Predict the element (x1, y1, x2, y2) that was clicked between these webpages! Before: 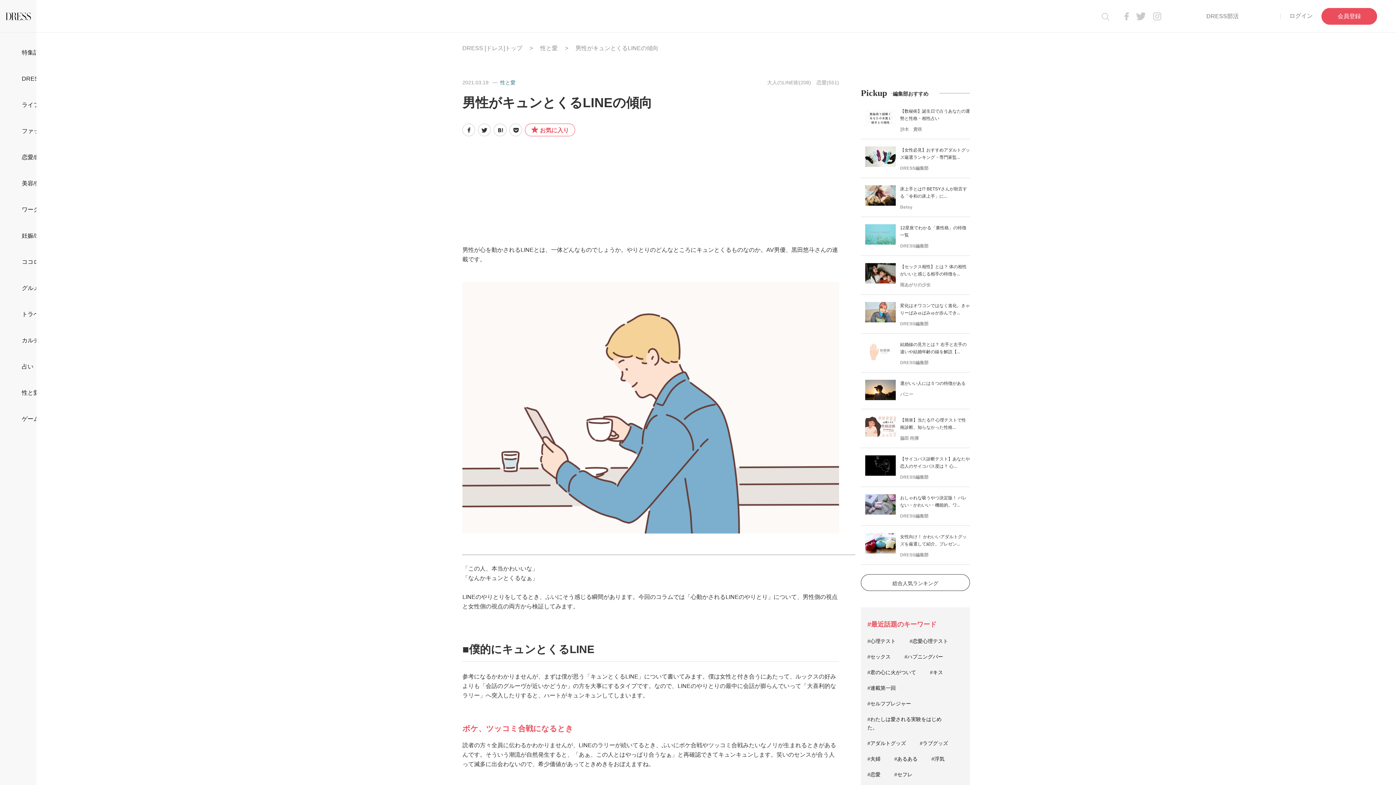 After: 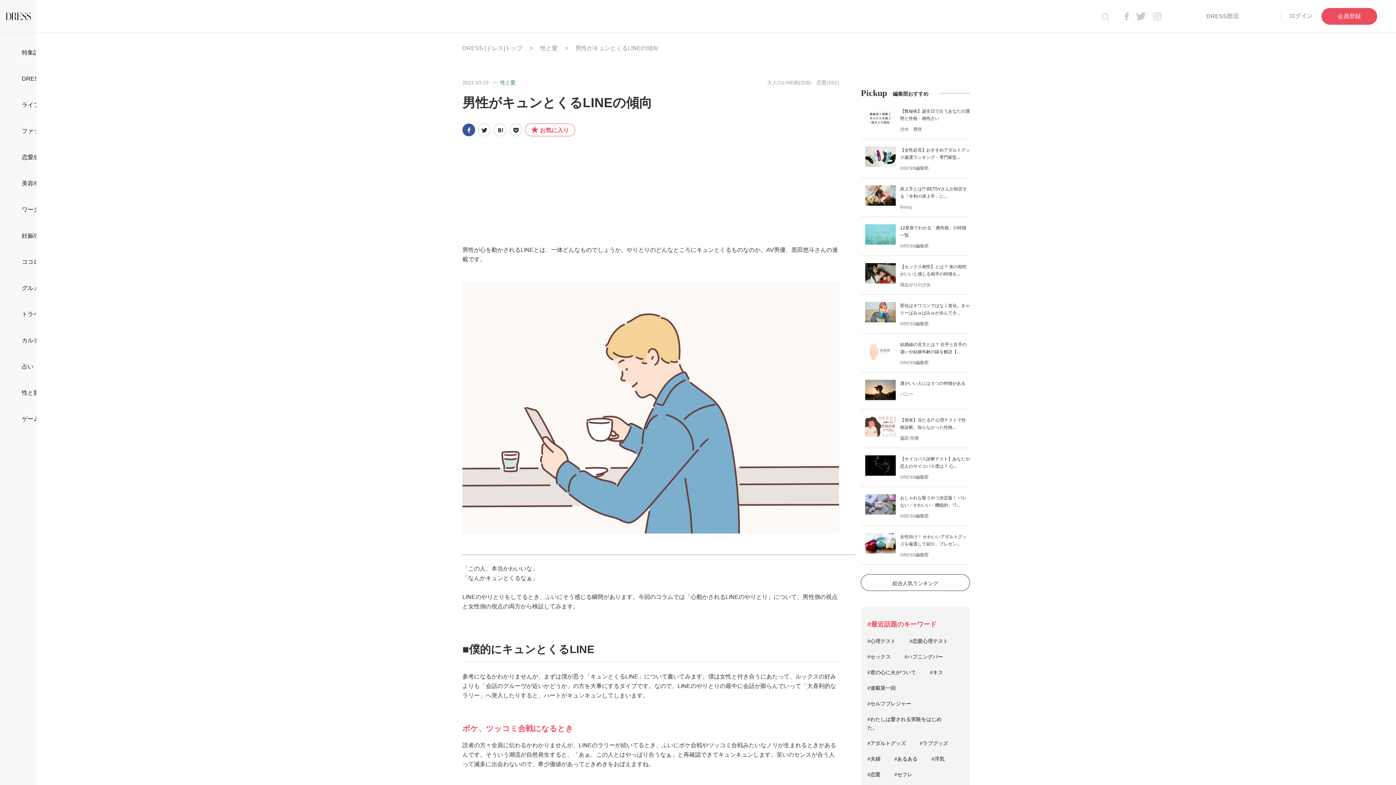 Action: bbox: (462, 123, 475, 136)